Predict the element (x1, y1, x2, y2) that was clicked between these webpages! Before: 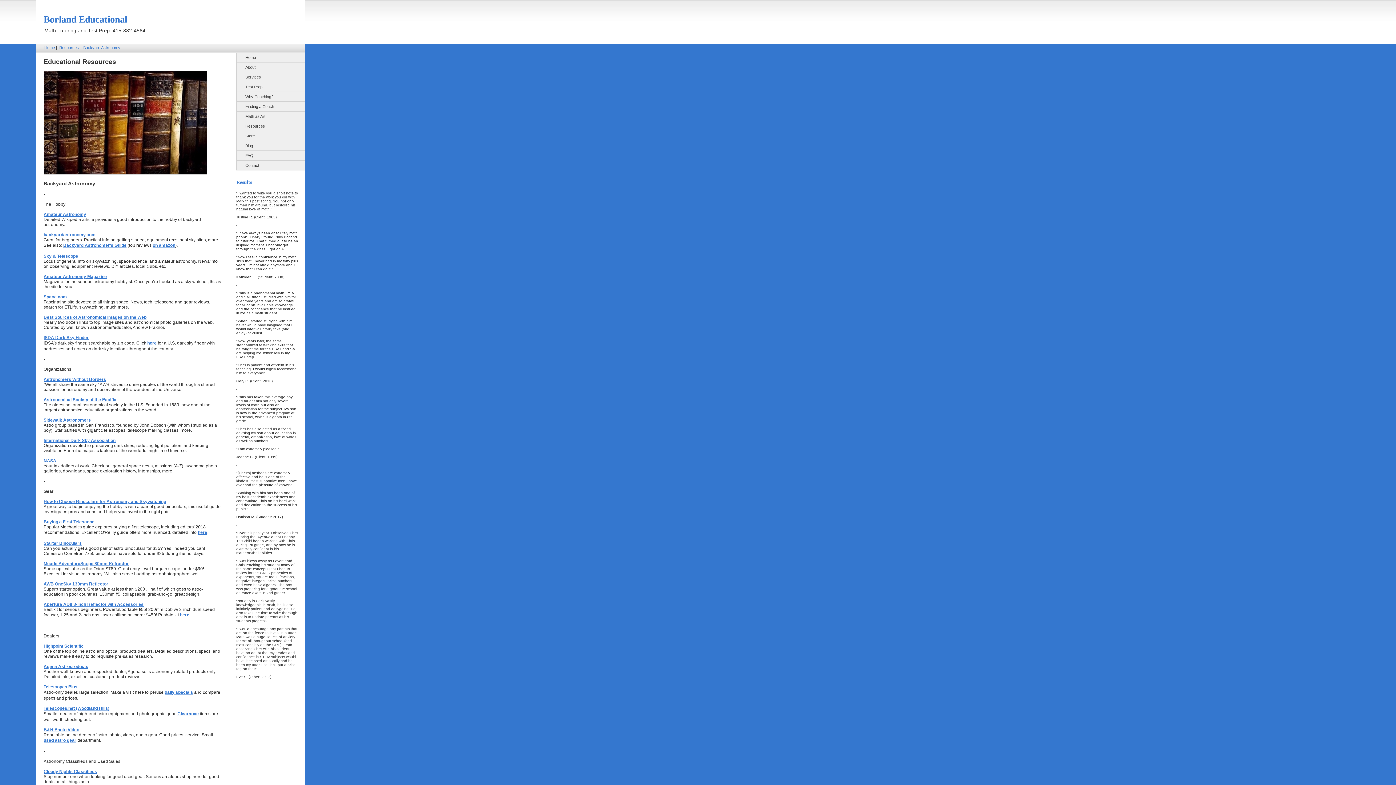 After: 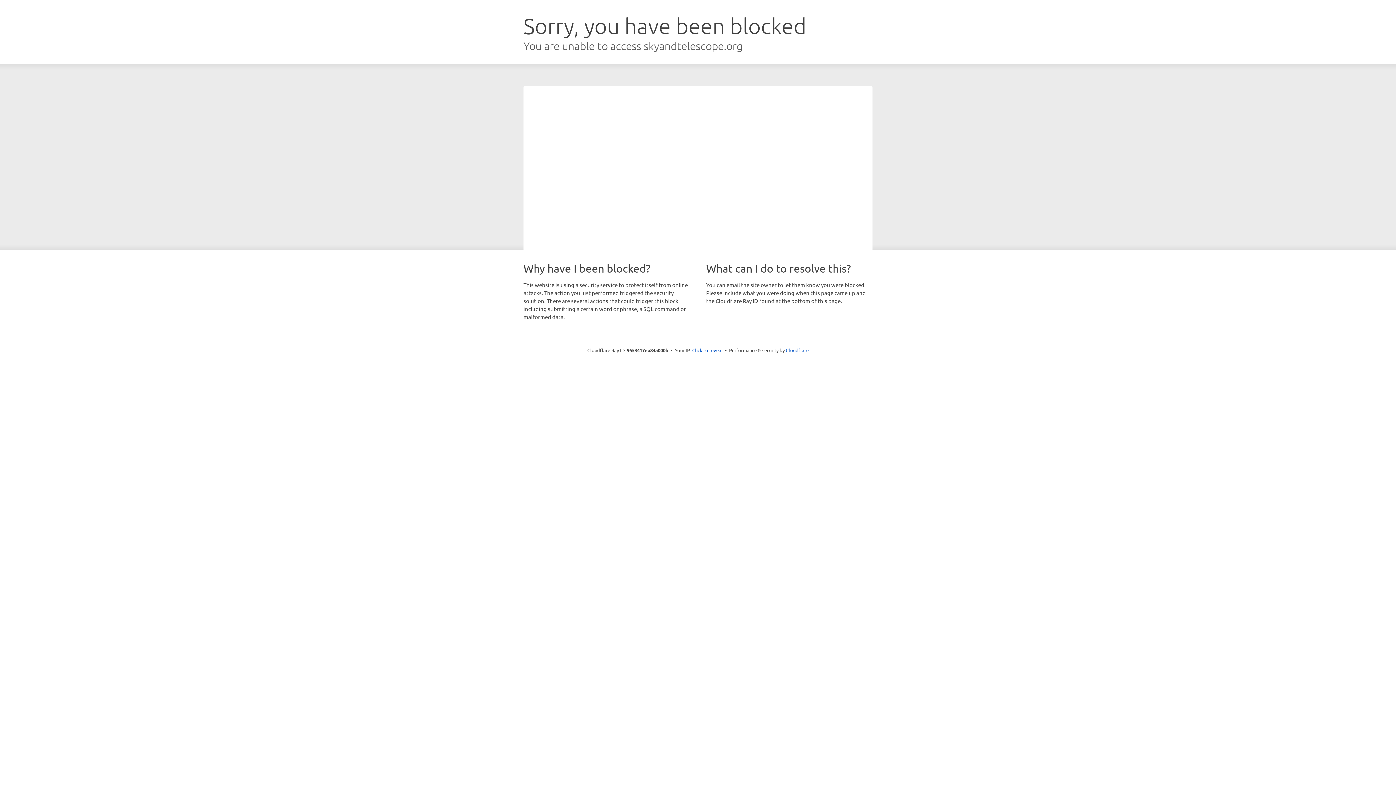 Action: bbox: (43, 253, 78, 258) label: Sky & Telescope